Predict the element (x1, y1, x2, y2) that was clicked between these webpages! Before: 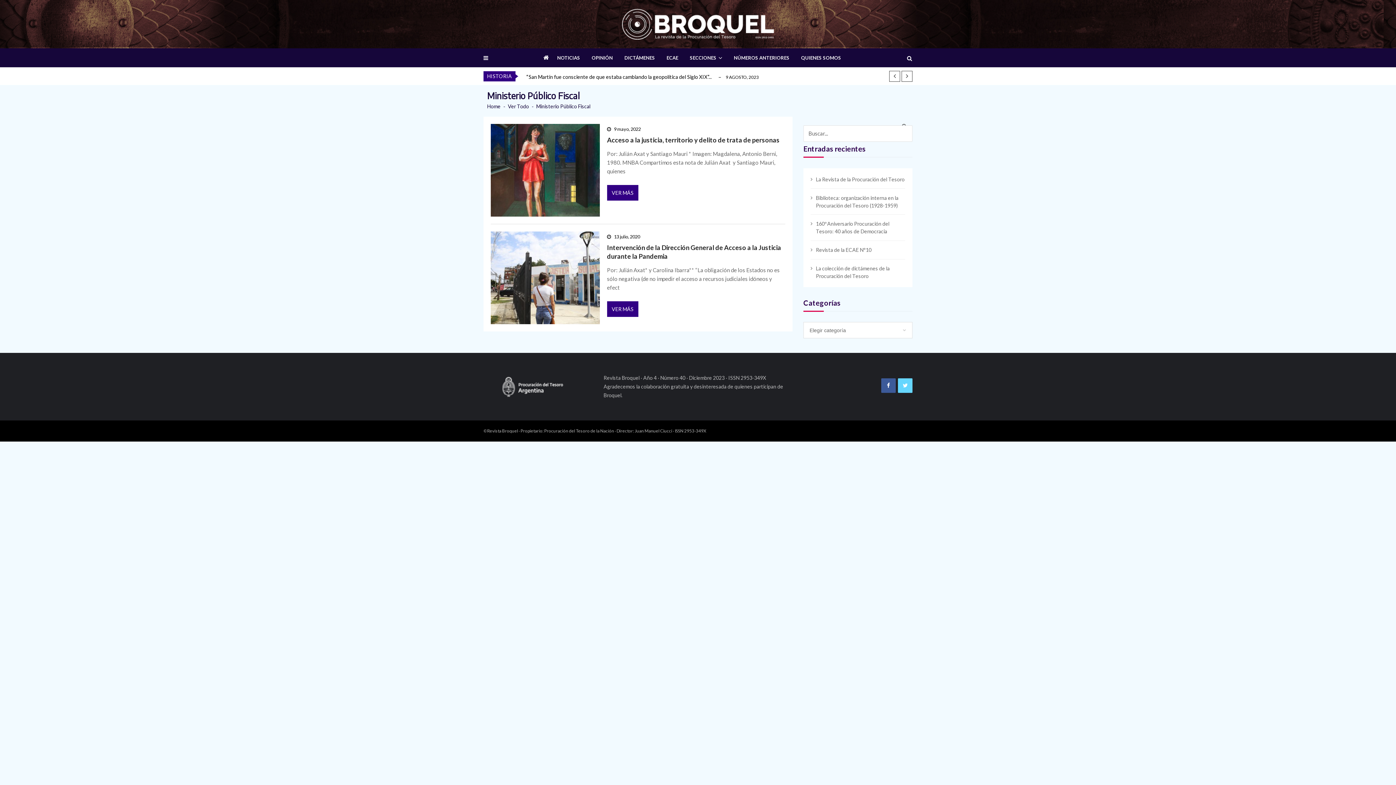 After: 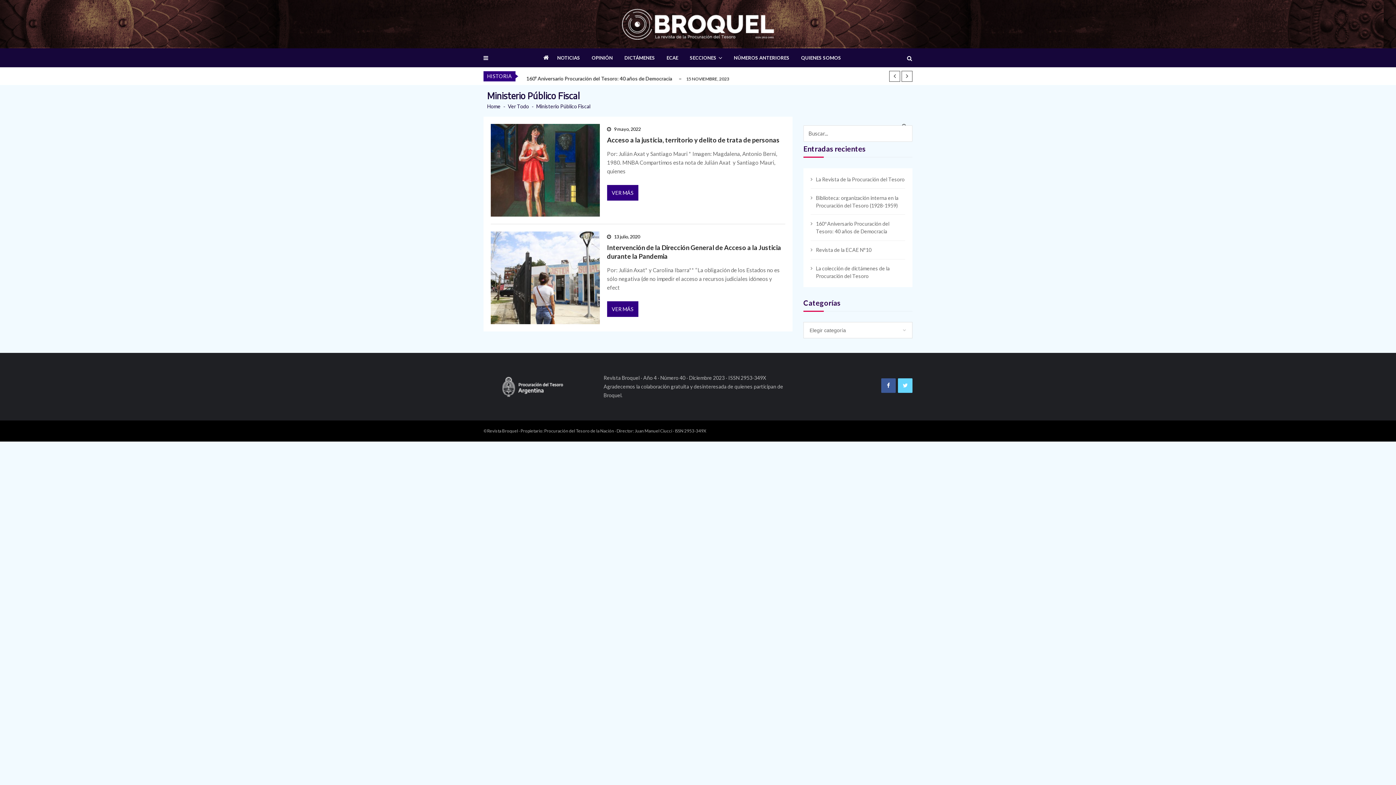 Action: bbox: (901, 70, 912, 81)